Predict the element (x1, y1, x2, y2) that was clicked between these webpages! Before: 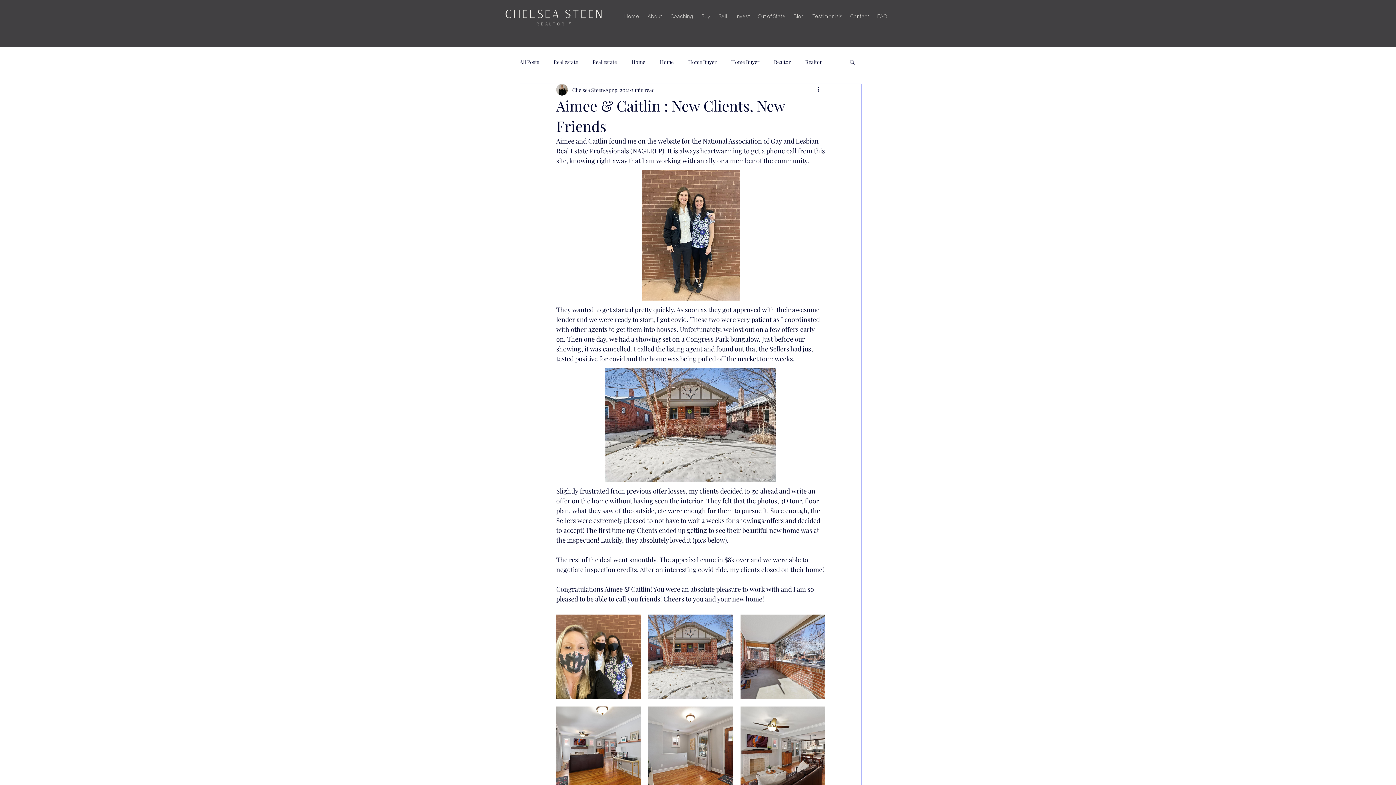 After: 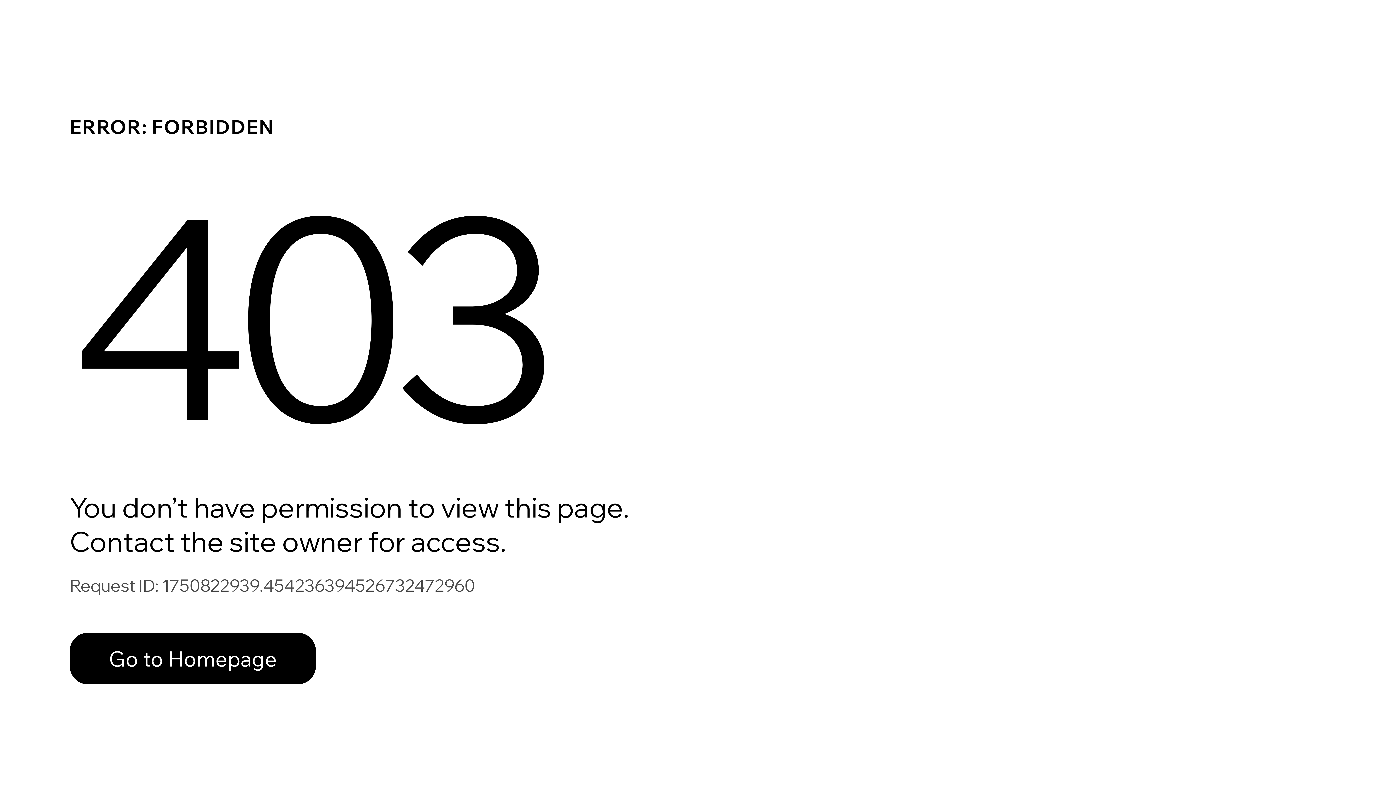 Action: bbox: (572, 86, 604, 93) label: Chelsea Steen